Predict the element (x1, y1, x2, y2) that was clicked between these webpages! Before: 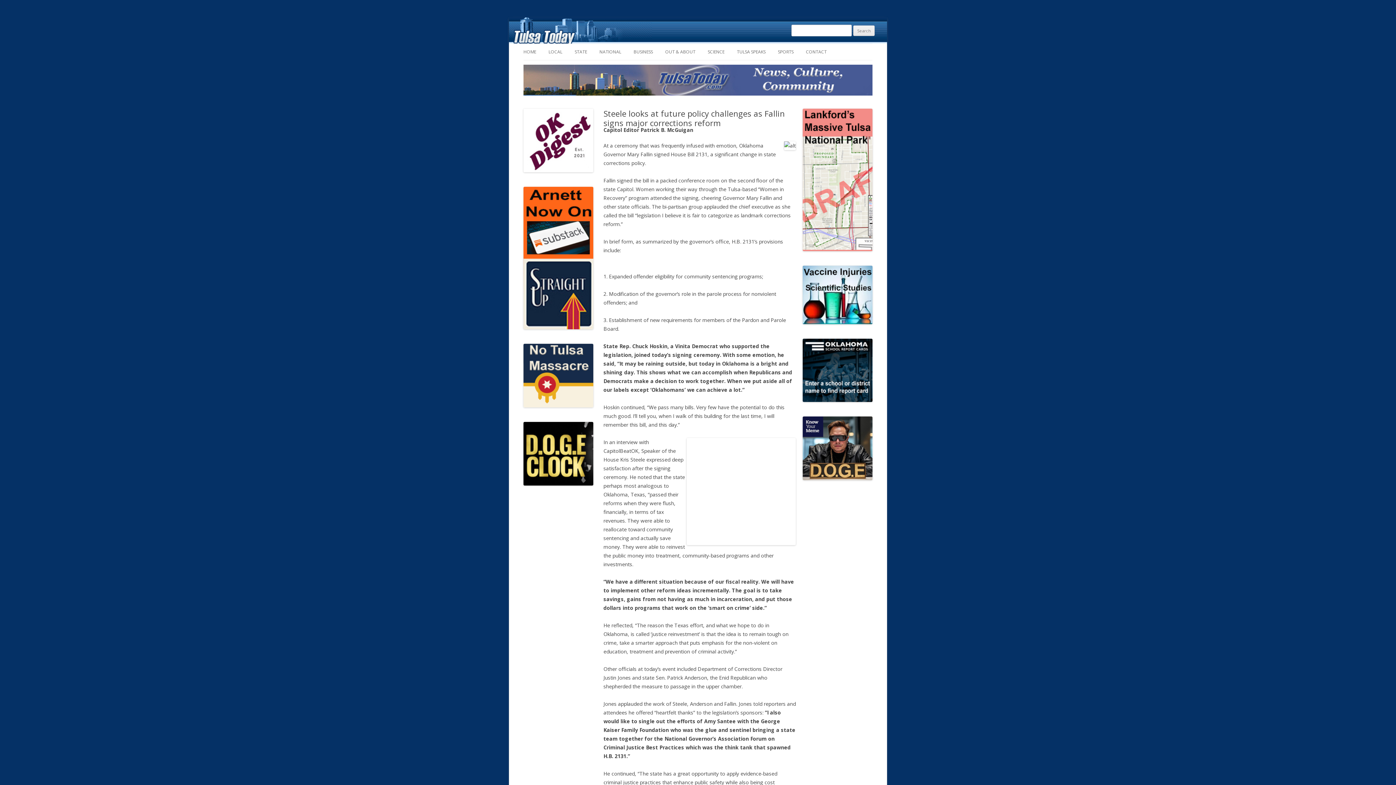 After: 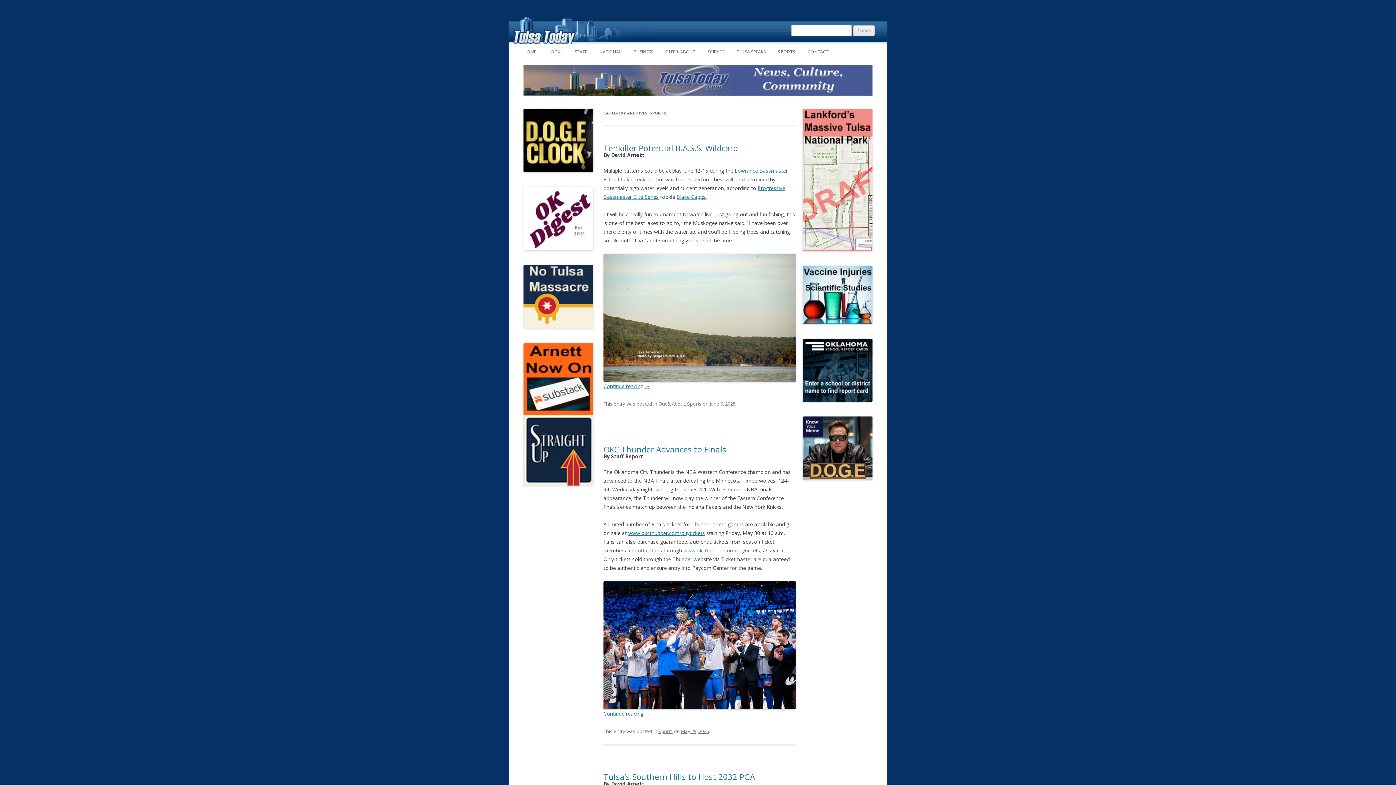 Action: bbox: (778, 44, 793, 60) label: SPORTS